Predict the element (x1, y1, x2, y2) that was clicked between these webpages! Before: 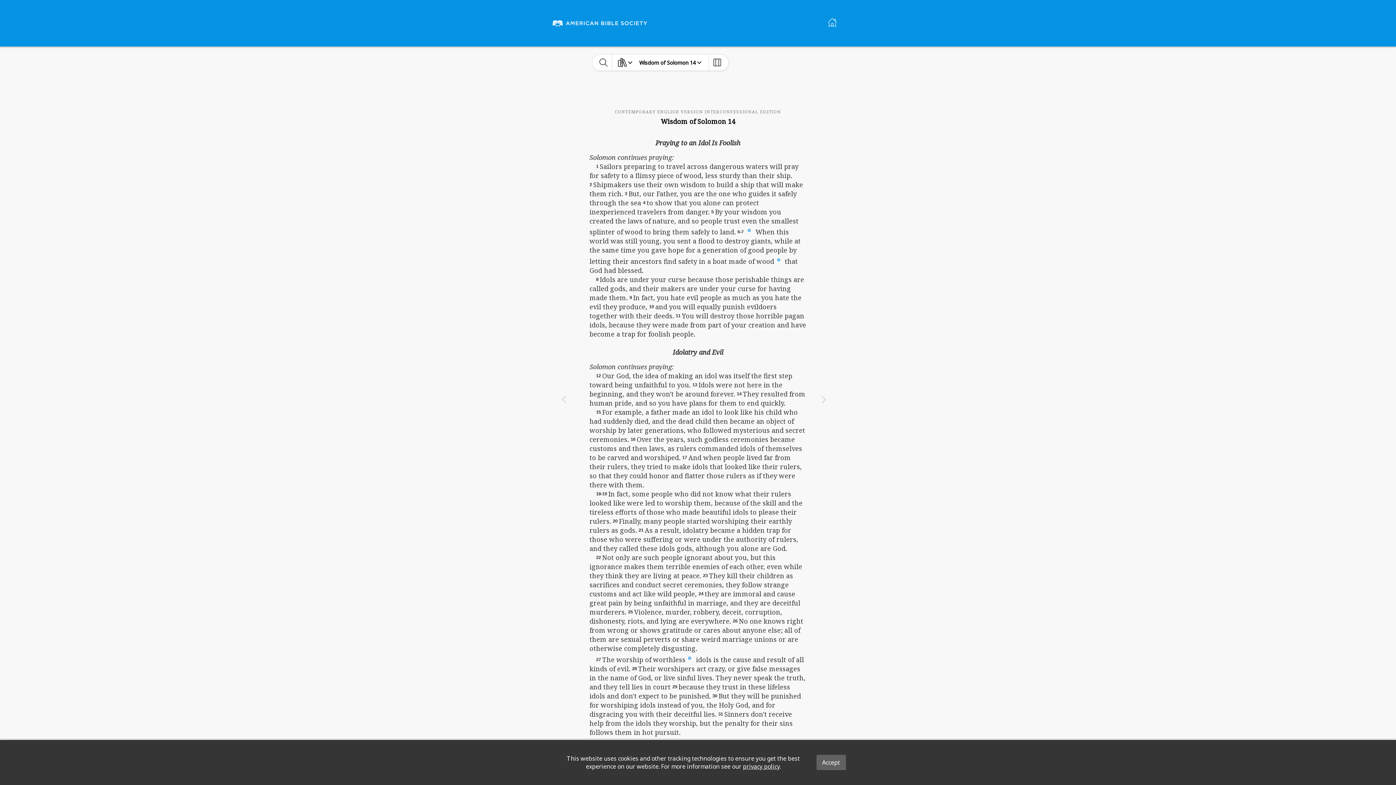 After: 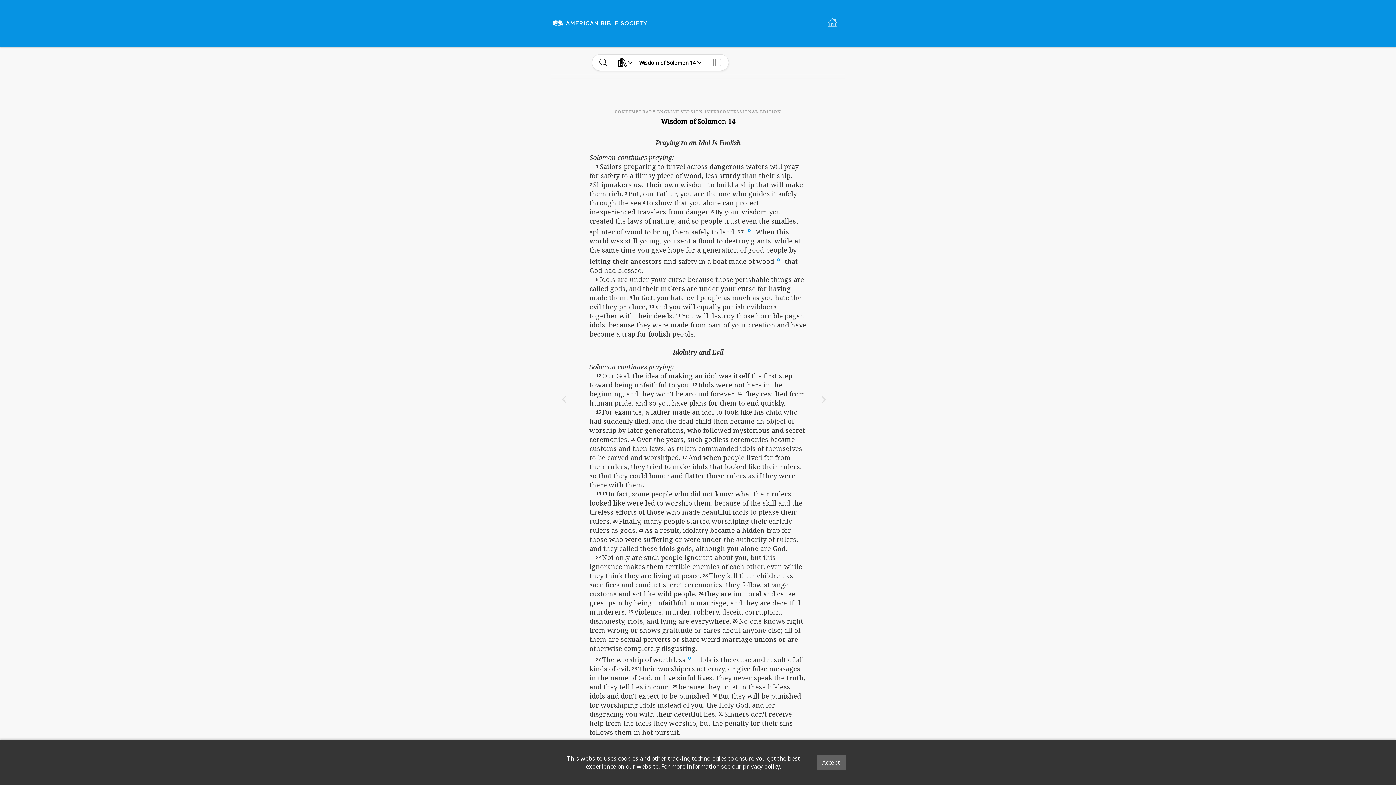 Action: bbox: (825, 15, 840, 31)